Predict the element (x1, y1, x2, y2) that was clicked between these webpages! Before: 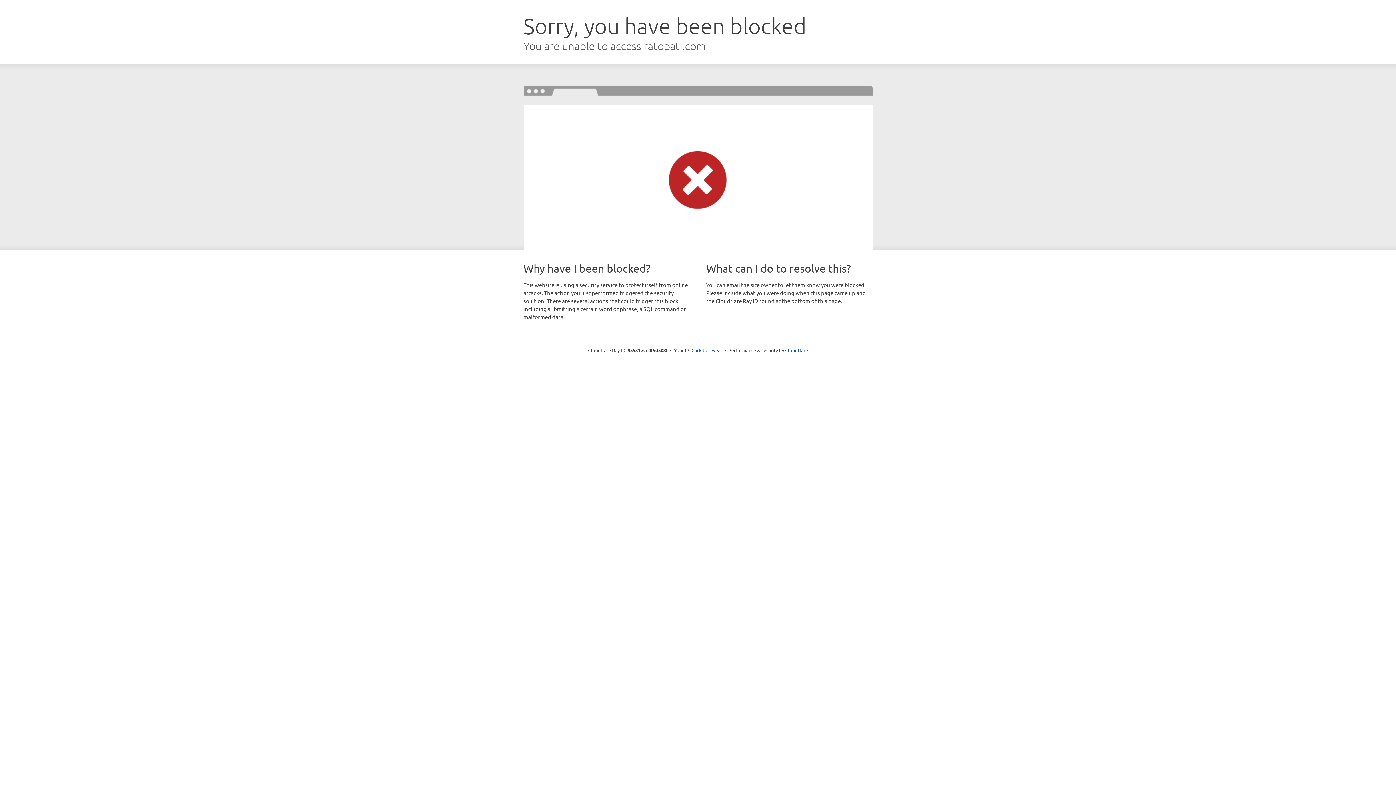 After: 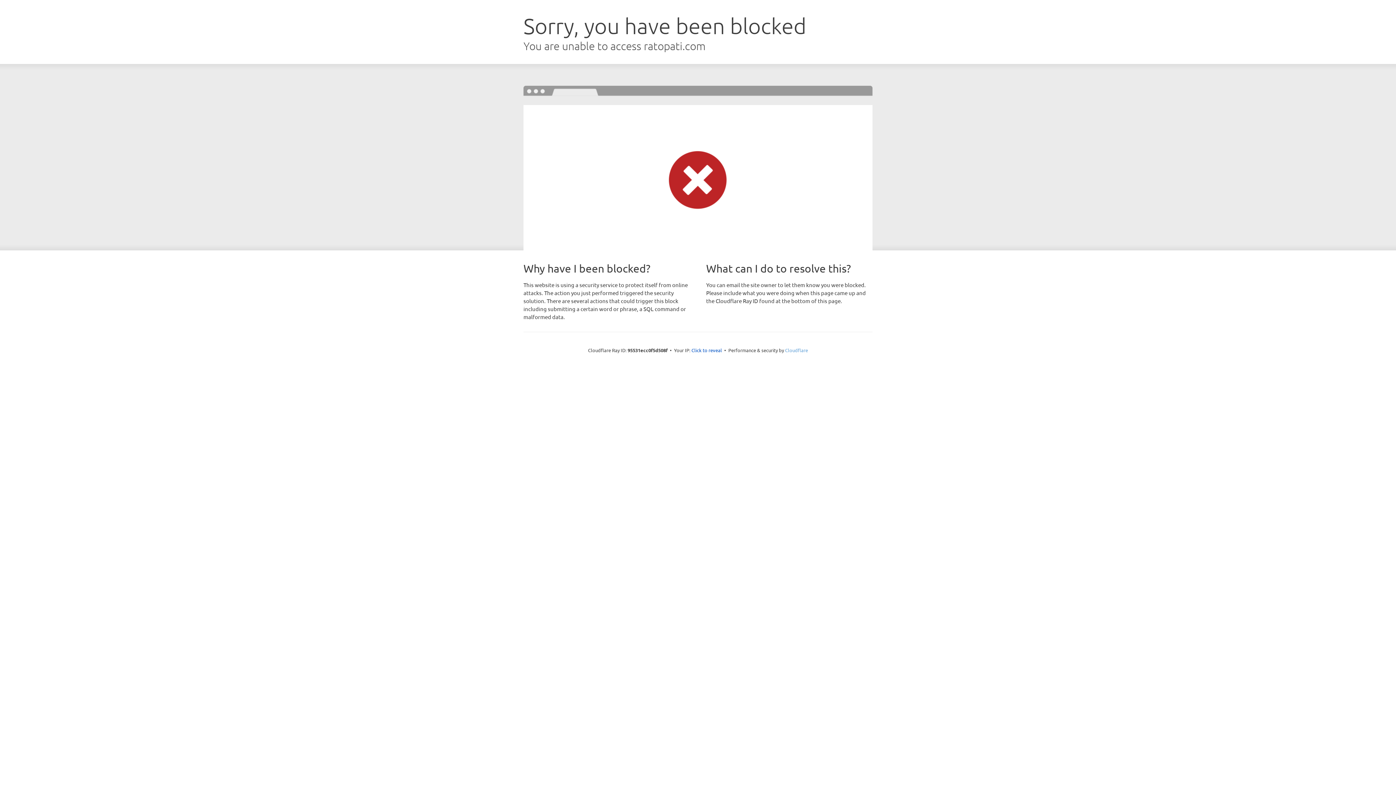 Action: bbox: (785, 347, 808, 353) label: Cloudflare